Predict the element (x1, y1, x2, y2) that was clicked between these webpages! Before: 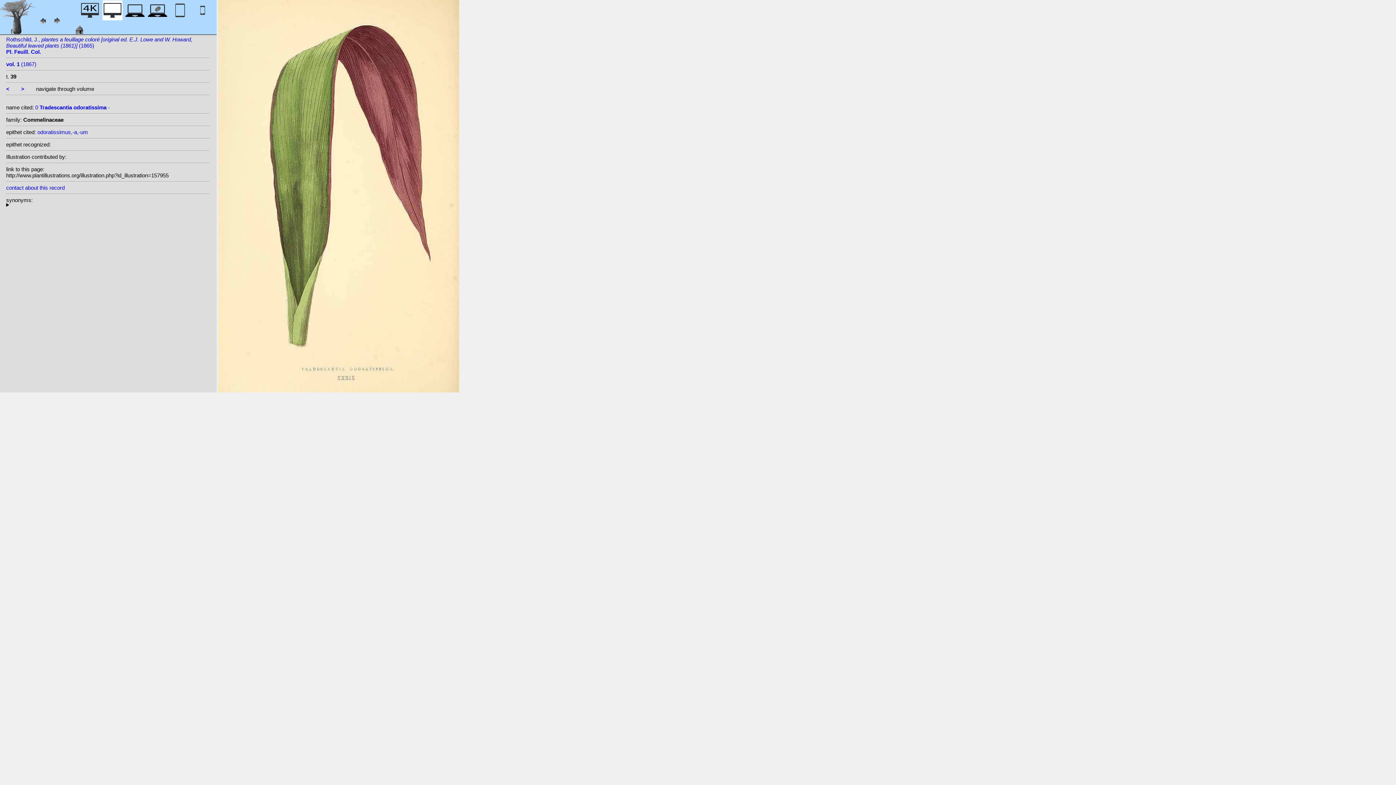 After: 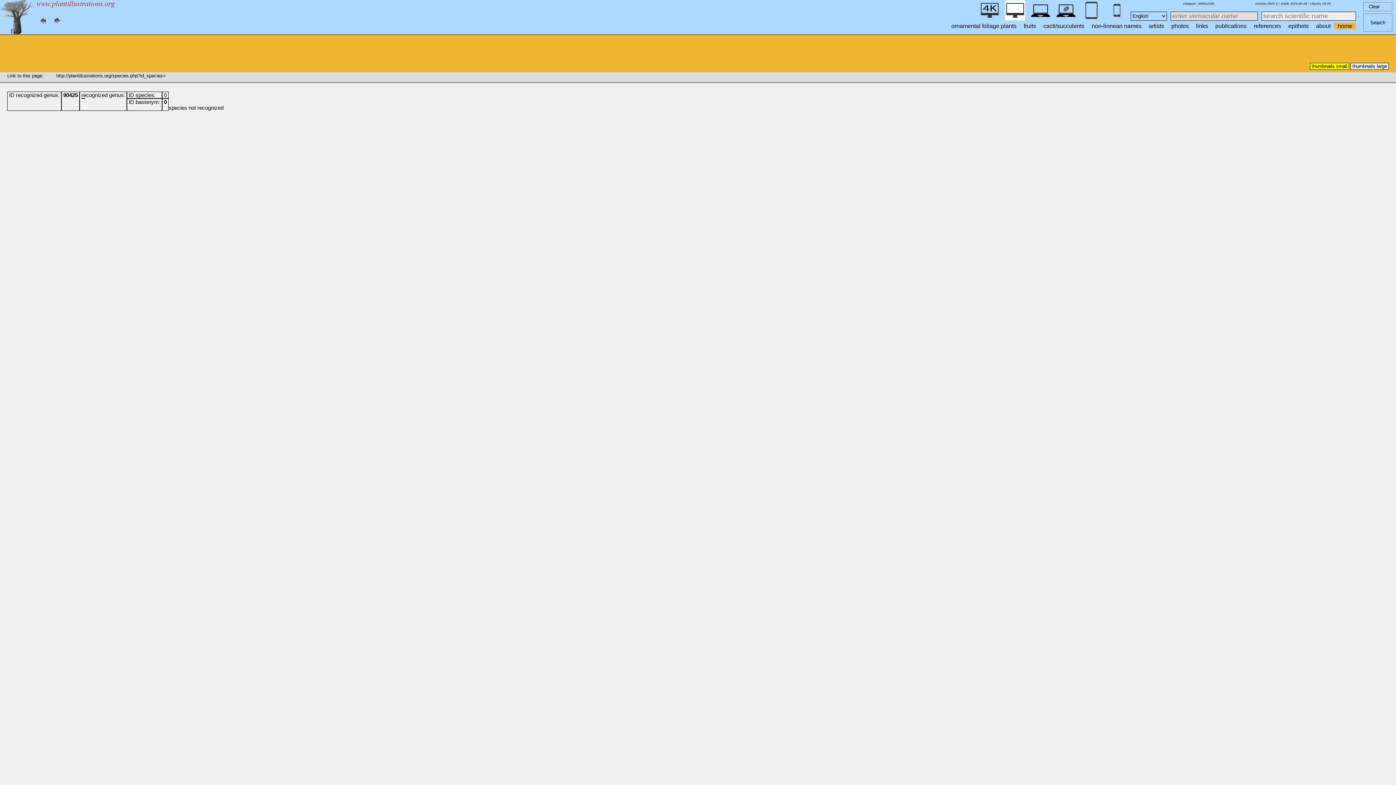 Action: bbox: (35, 104, 109, 110) label: 0 Tradescantia odoratissima -